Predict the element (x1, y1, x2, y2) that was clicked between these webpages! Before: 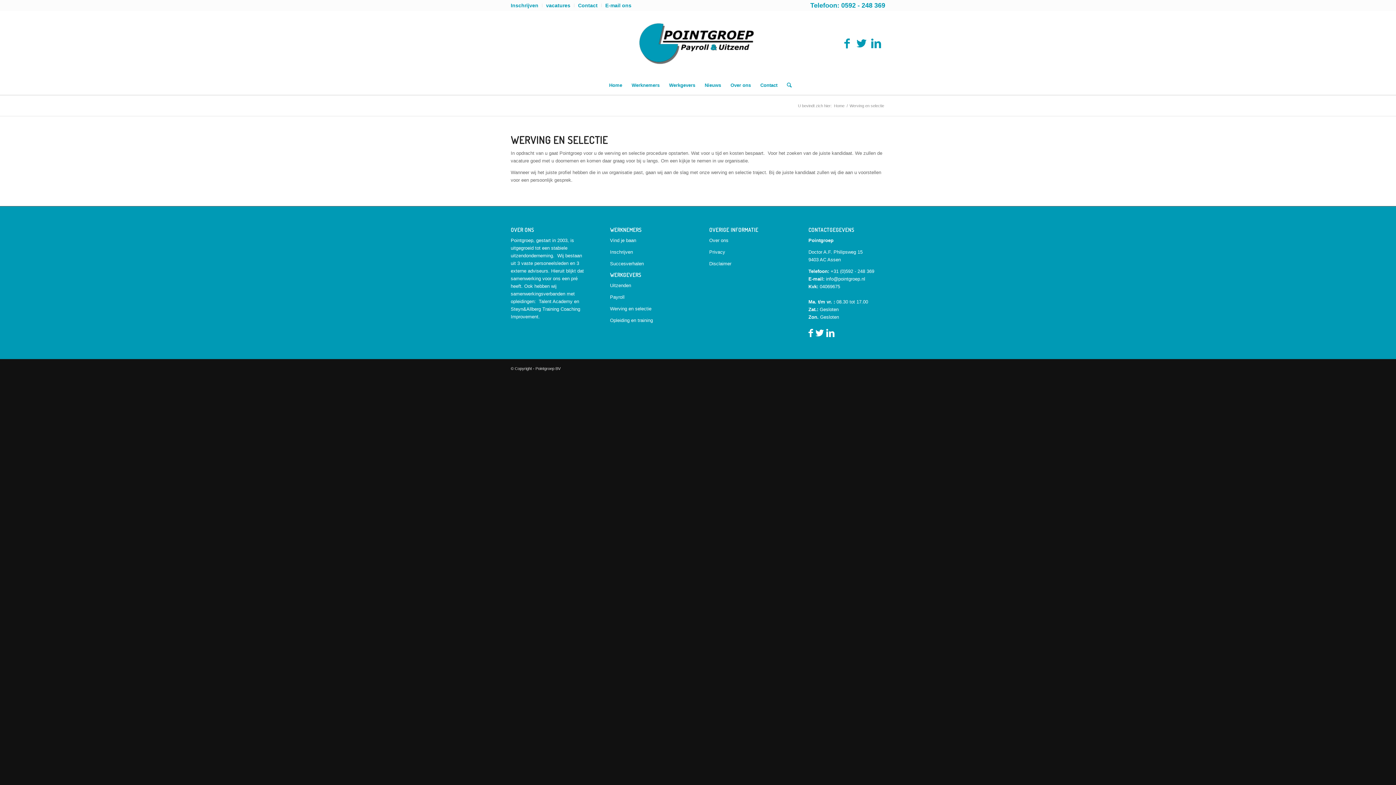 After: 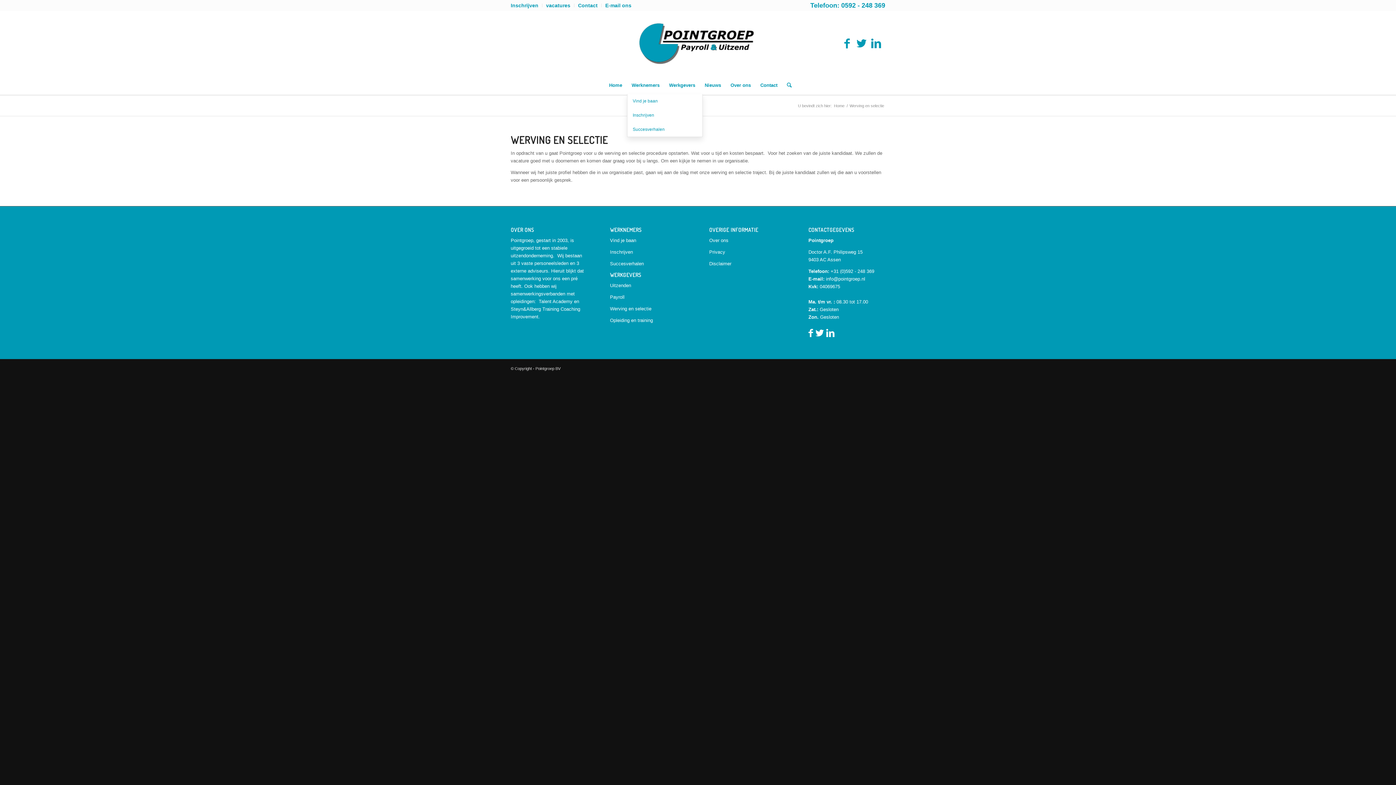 Action: bbox: (627, 76, 664, 94) label: Werknemers